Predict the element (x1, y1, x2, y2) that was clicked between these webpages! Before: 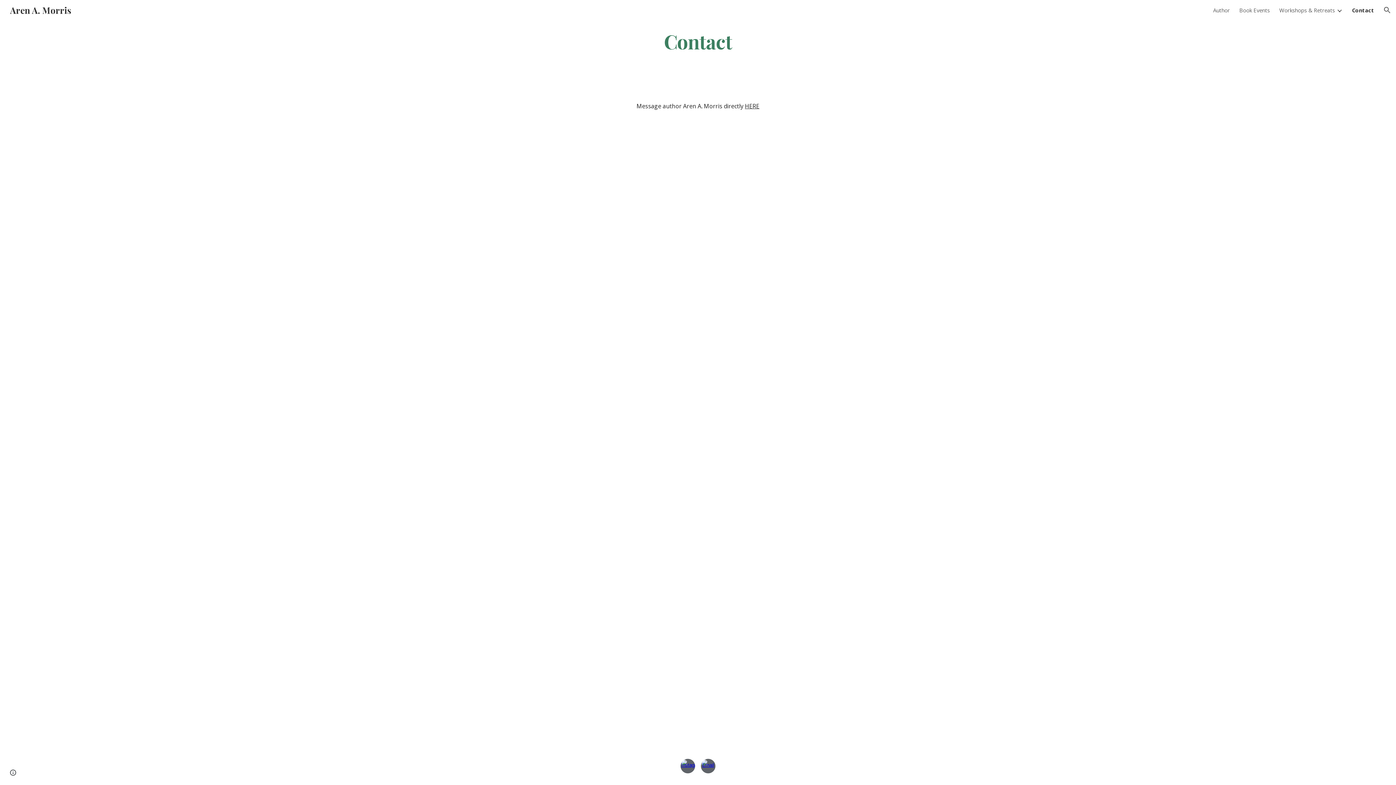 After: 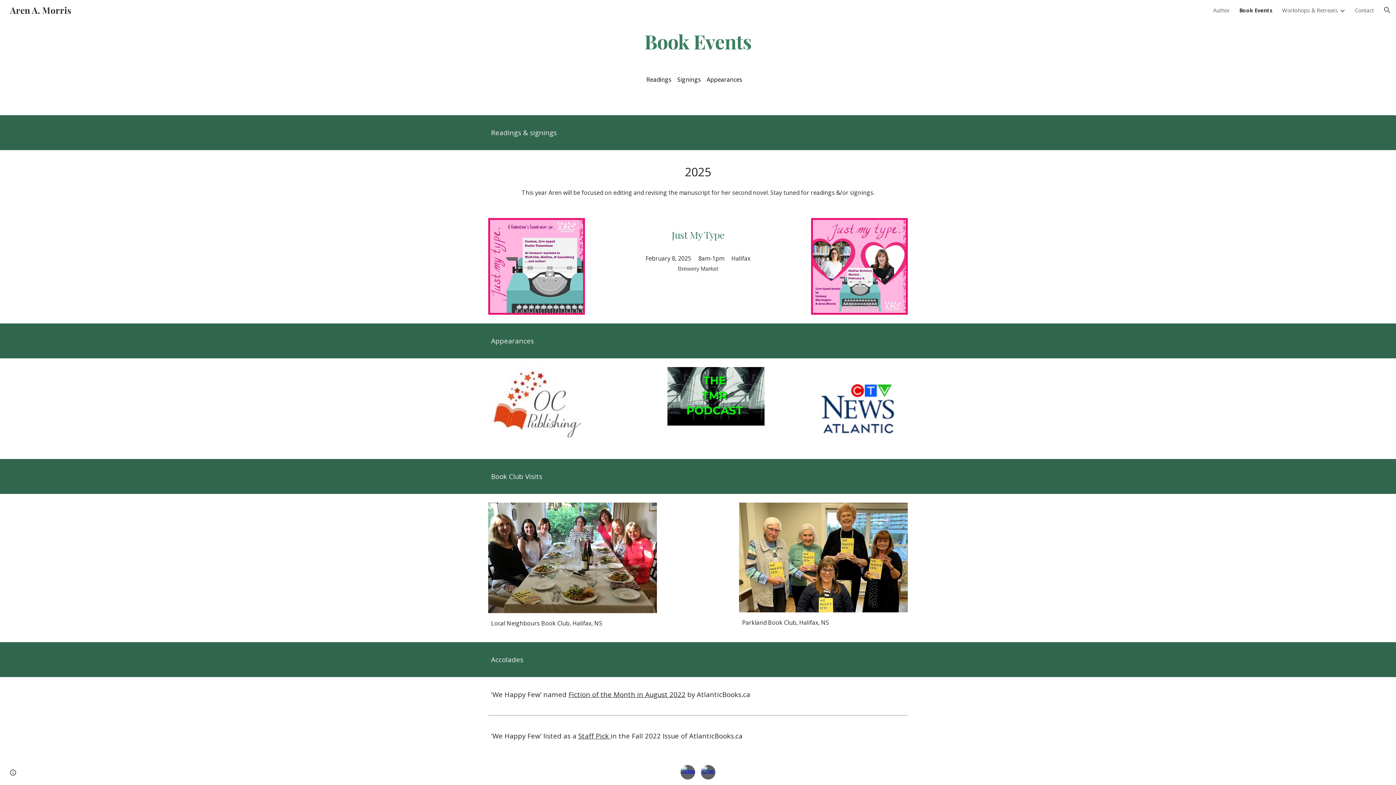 Action: label: Book Events bbox: (1239, 6, 1270, 13)